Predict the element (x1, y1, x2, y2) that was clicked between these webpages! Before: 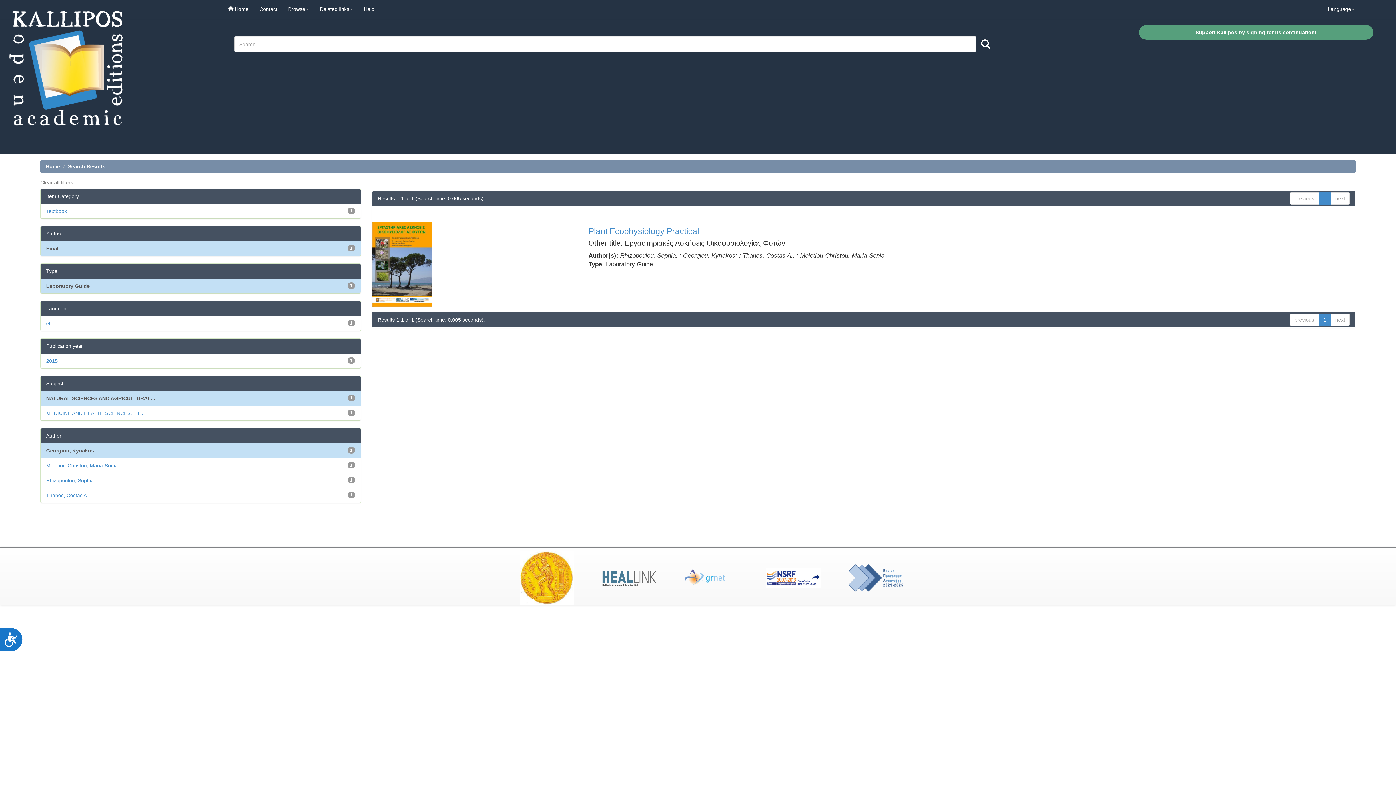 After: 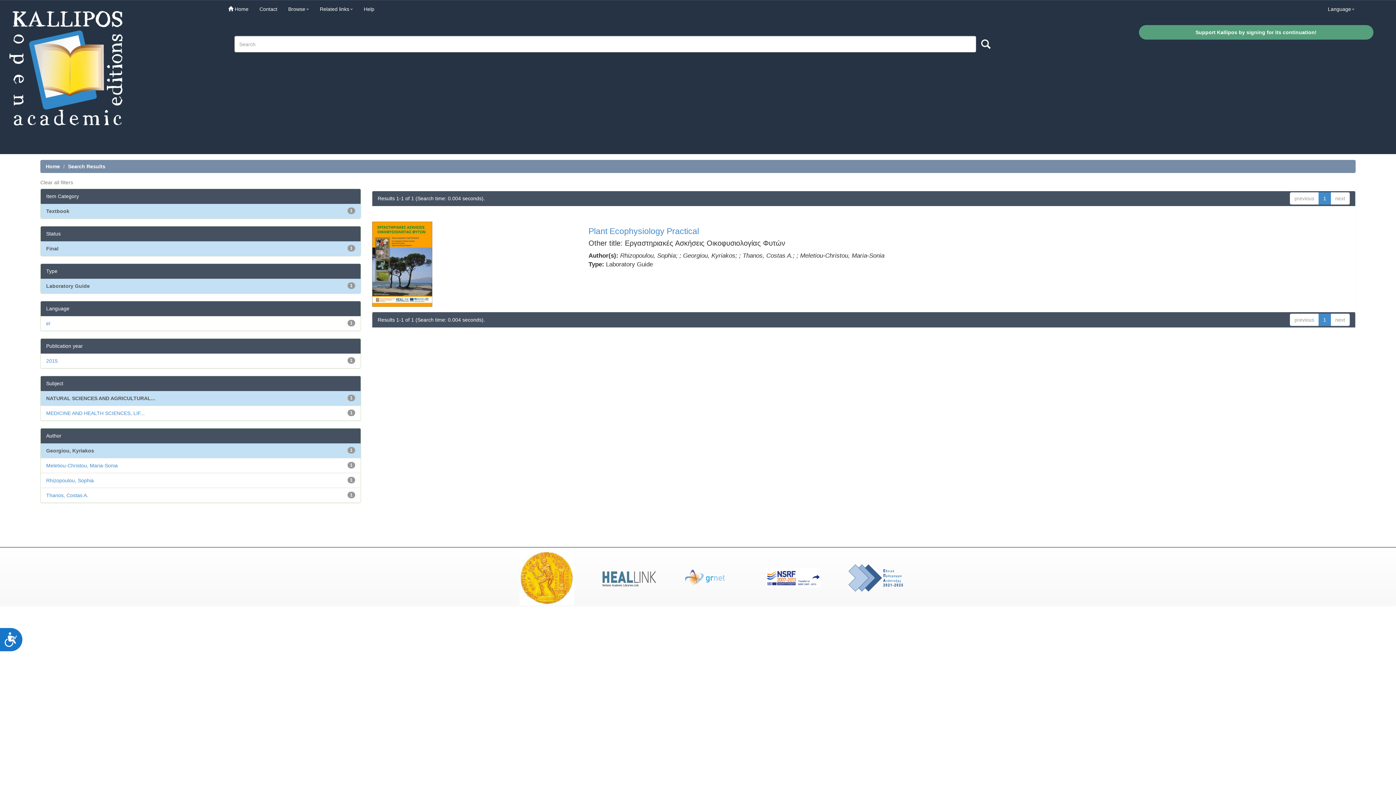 Action: bbox: (46, 208, 66, 214) label: Textbook